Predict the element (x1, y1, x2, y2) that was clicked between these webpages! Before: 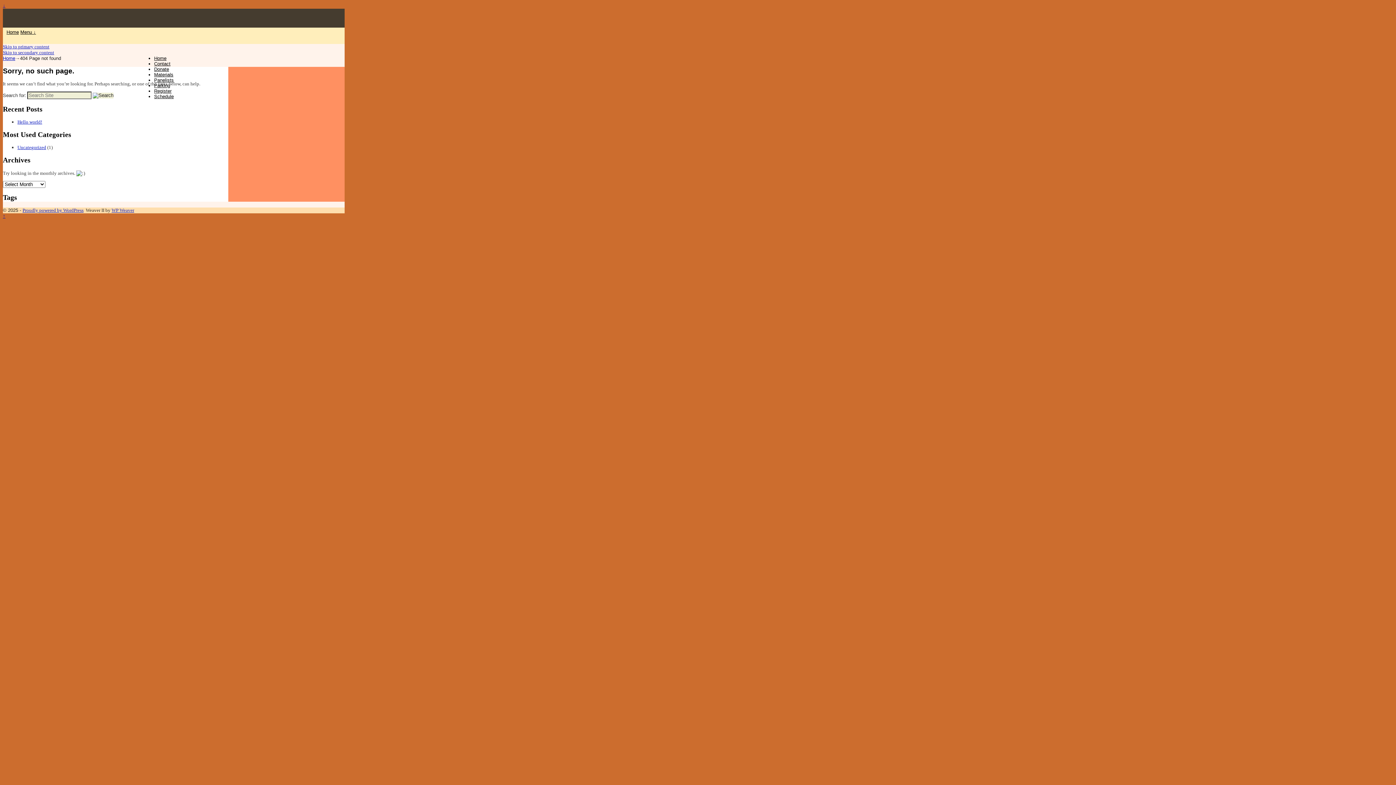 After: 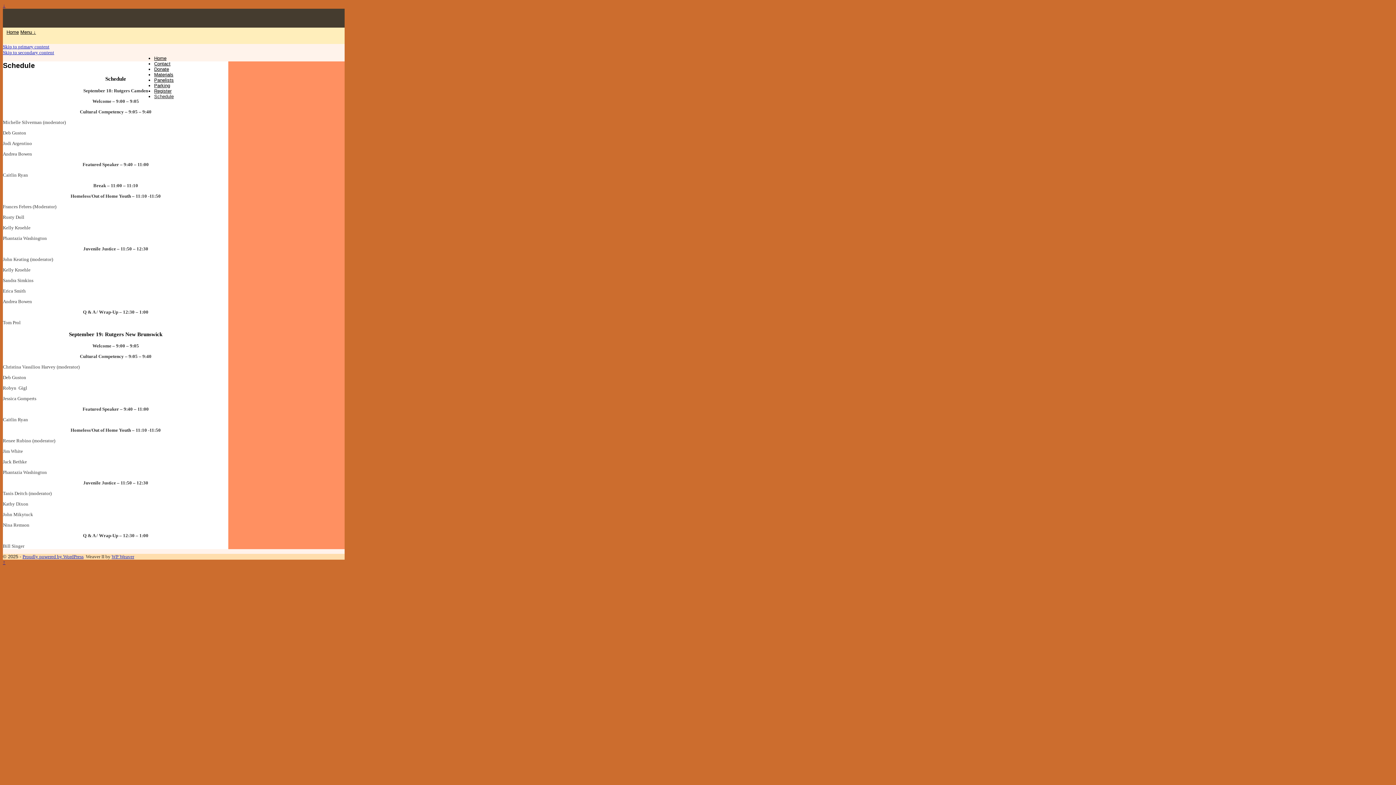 Action: label: Schedule bbox: (154, 93, 173, 99)